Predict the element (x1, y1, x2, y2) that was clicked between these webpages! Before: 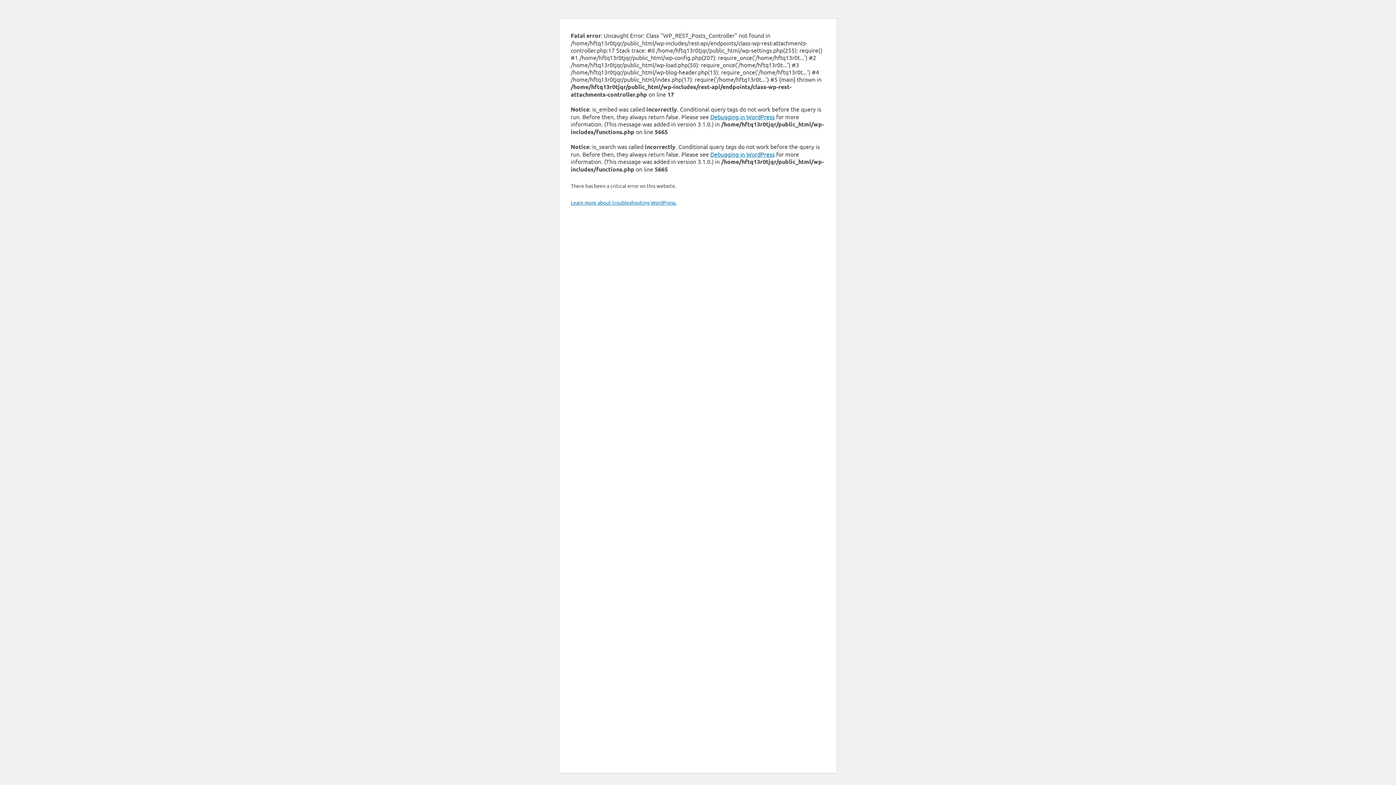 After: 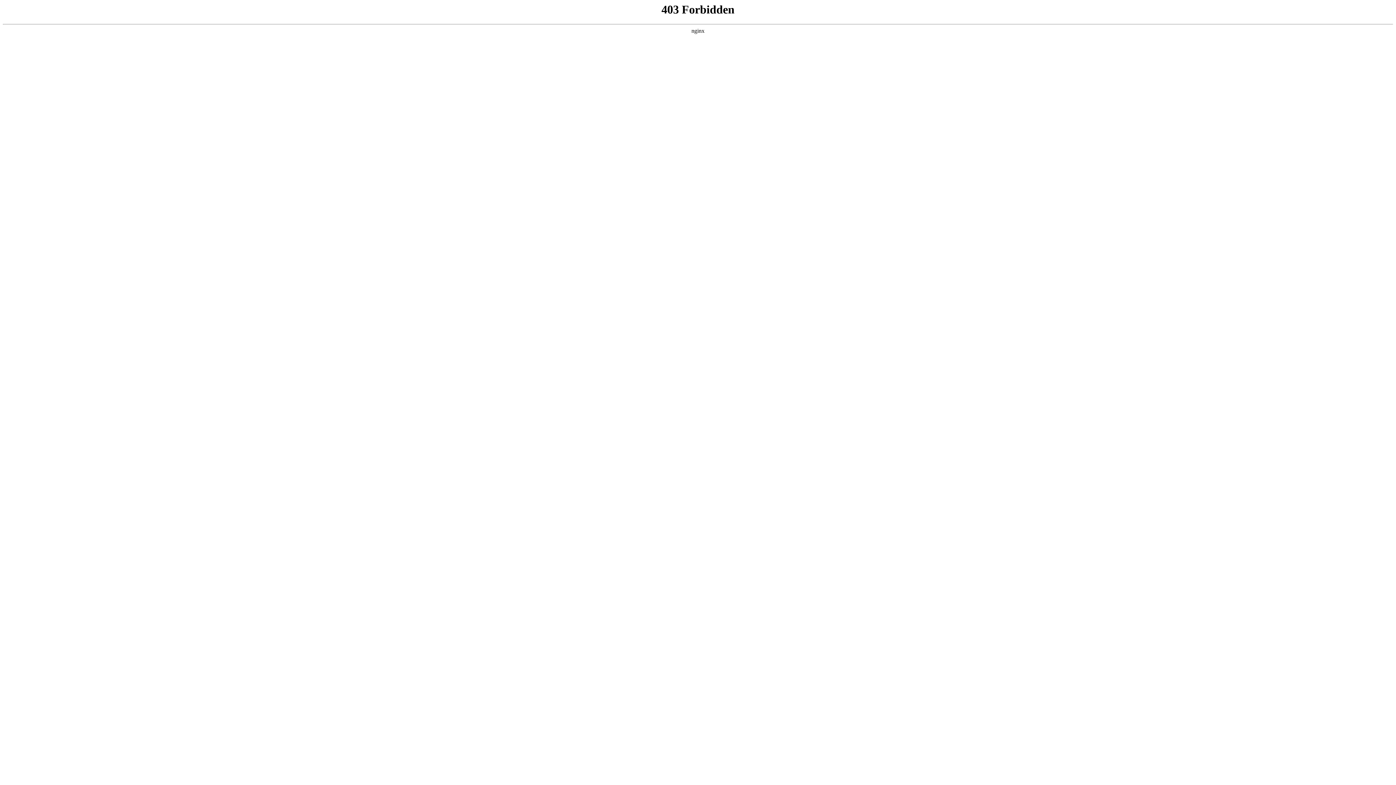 Action: label: Debugging in WordPress bbox: (710, 150, 774, 157)